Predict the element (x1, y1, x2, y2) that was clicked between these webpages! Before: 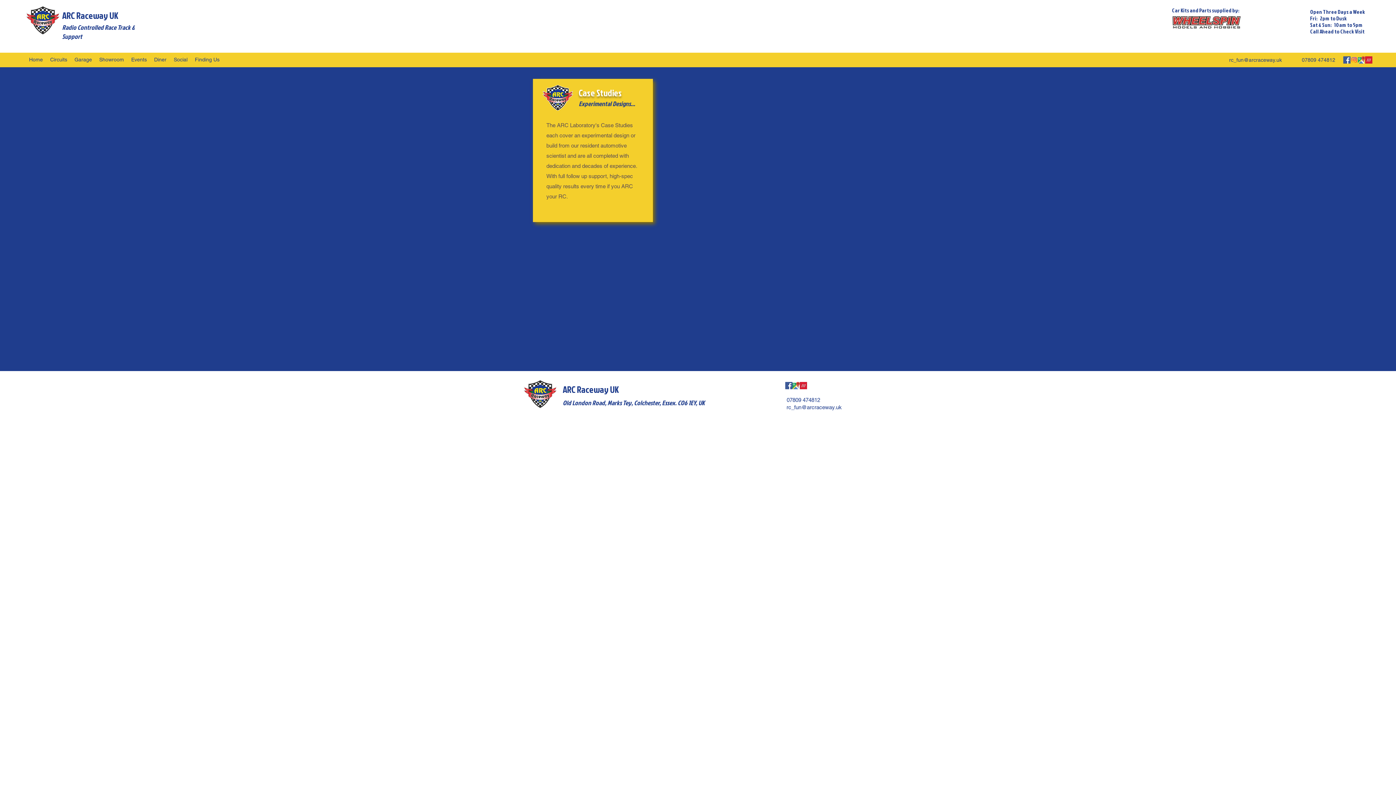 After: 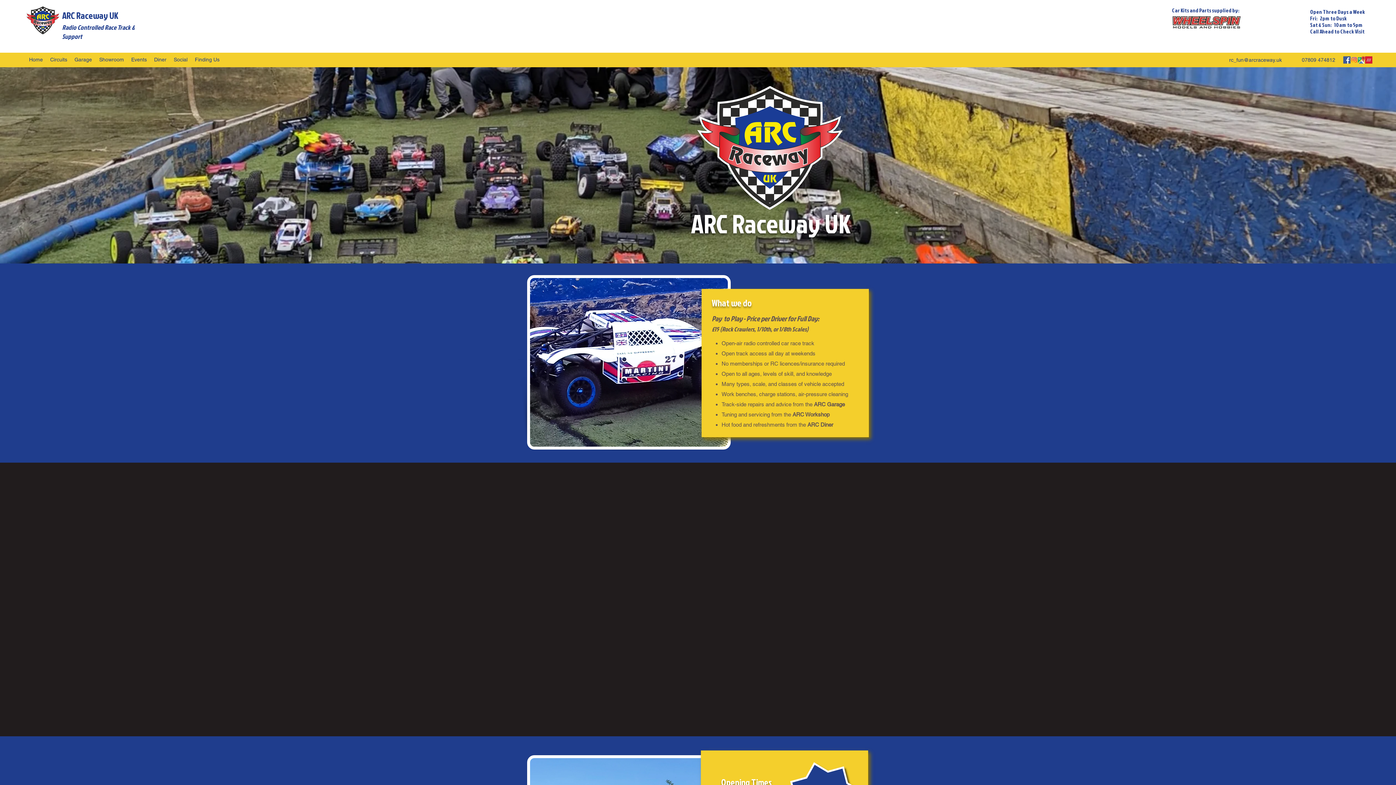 Action: bbox: (25, 54, 46, 65) label: Home